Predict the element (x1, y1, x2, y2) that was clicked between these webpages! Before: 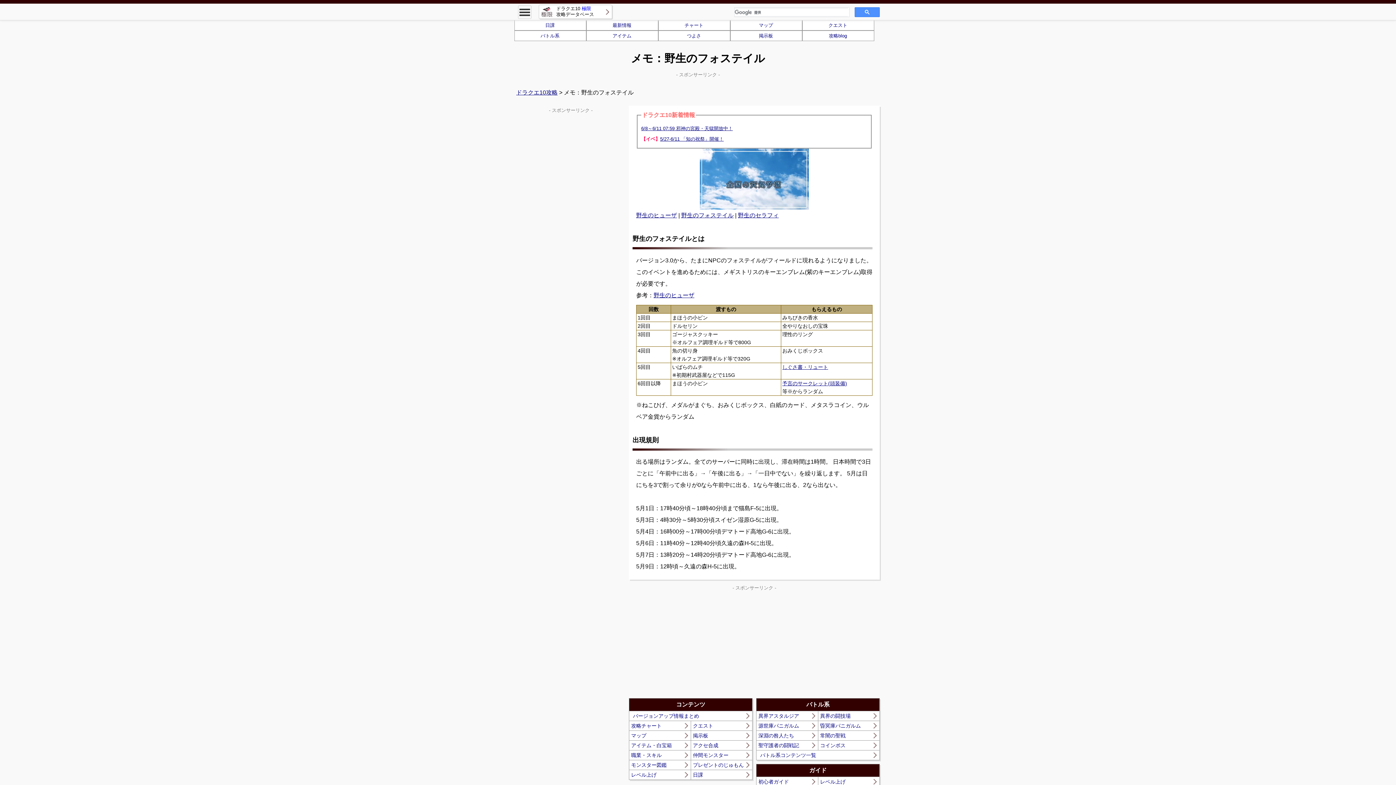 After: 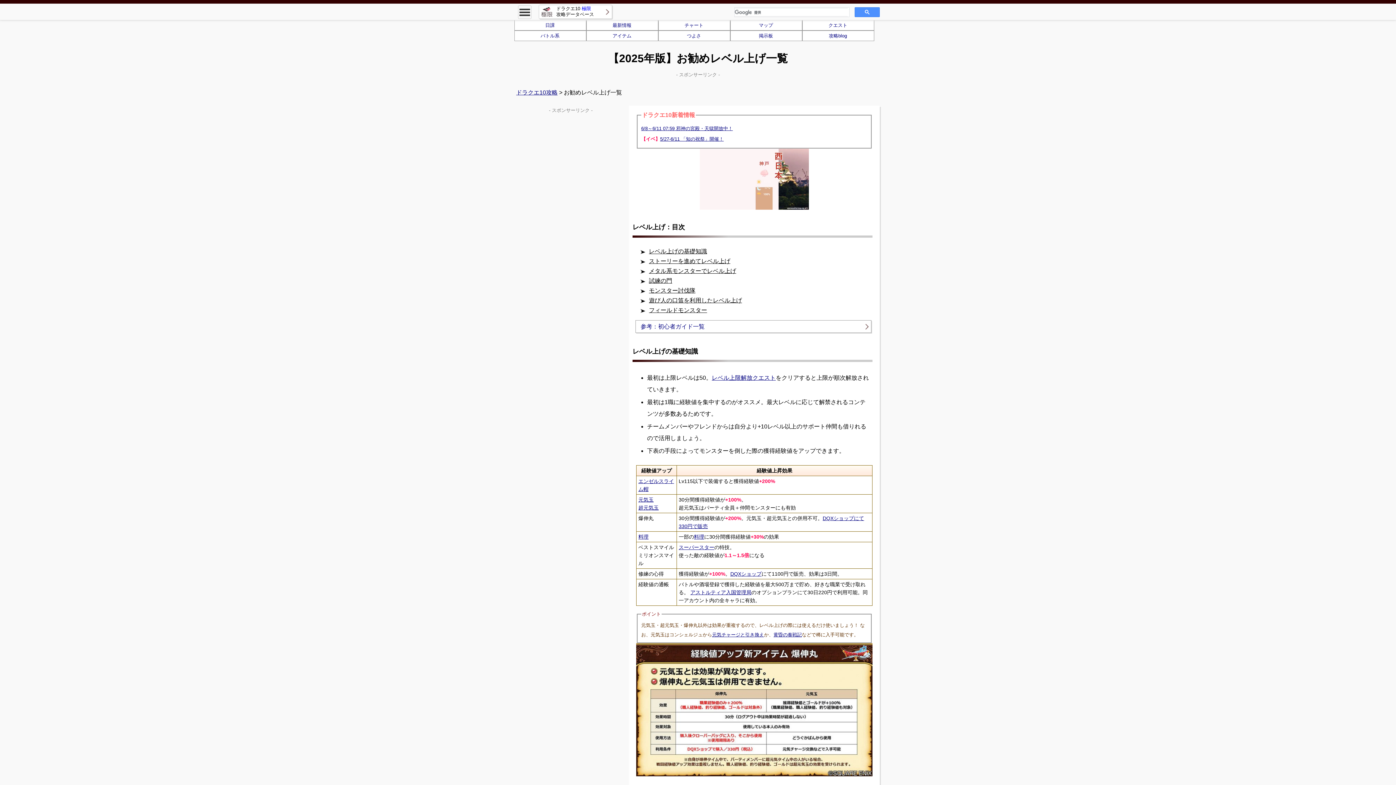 Action: label: レベル上げ bbox: (818, 777, 879, 787)